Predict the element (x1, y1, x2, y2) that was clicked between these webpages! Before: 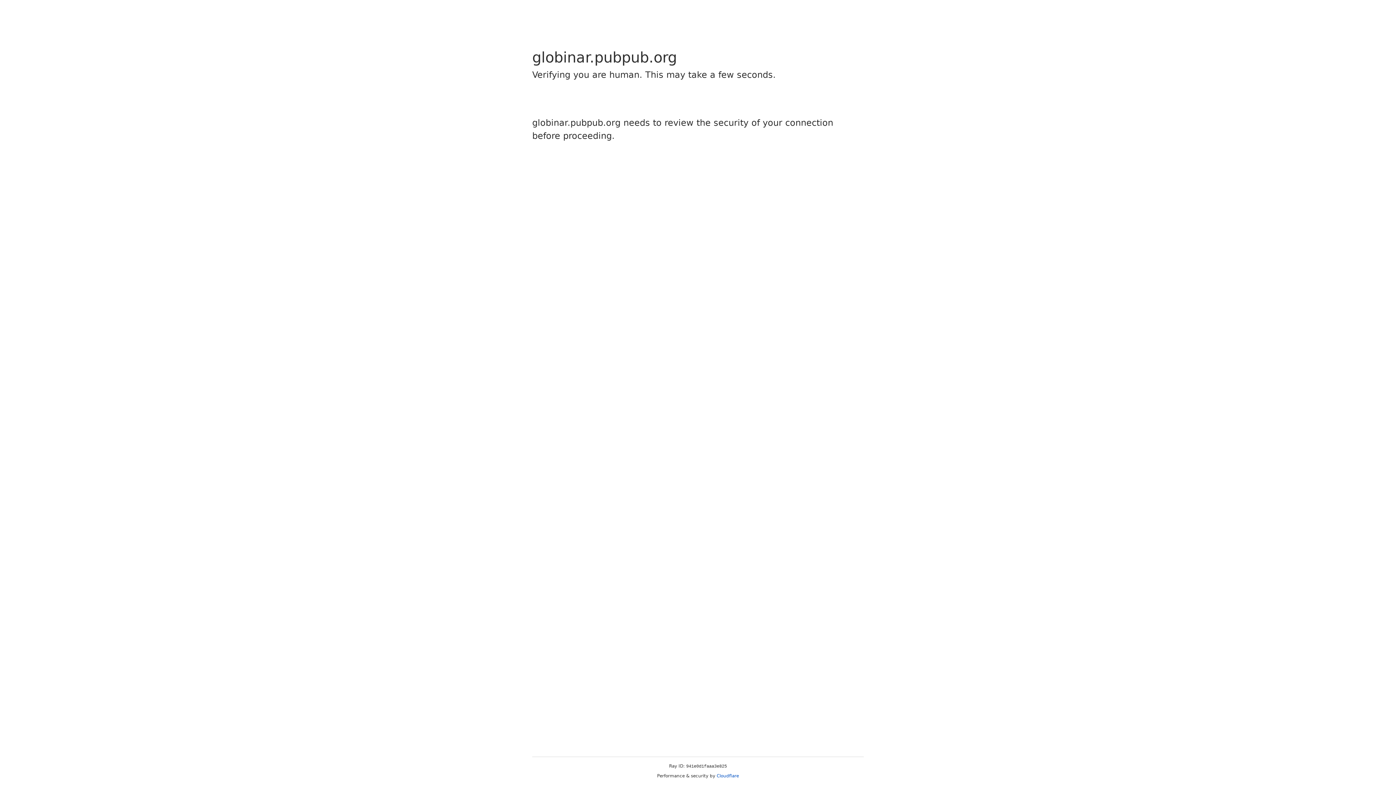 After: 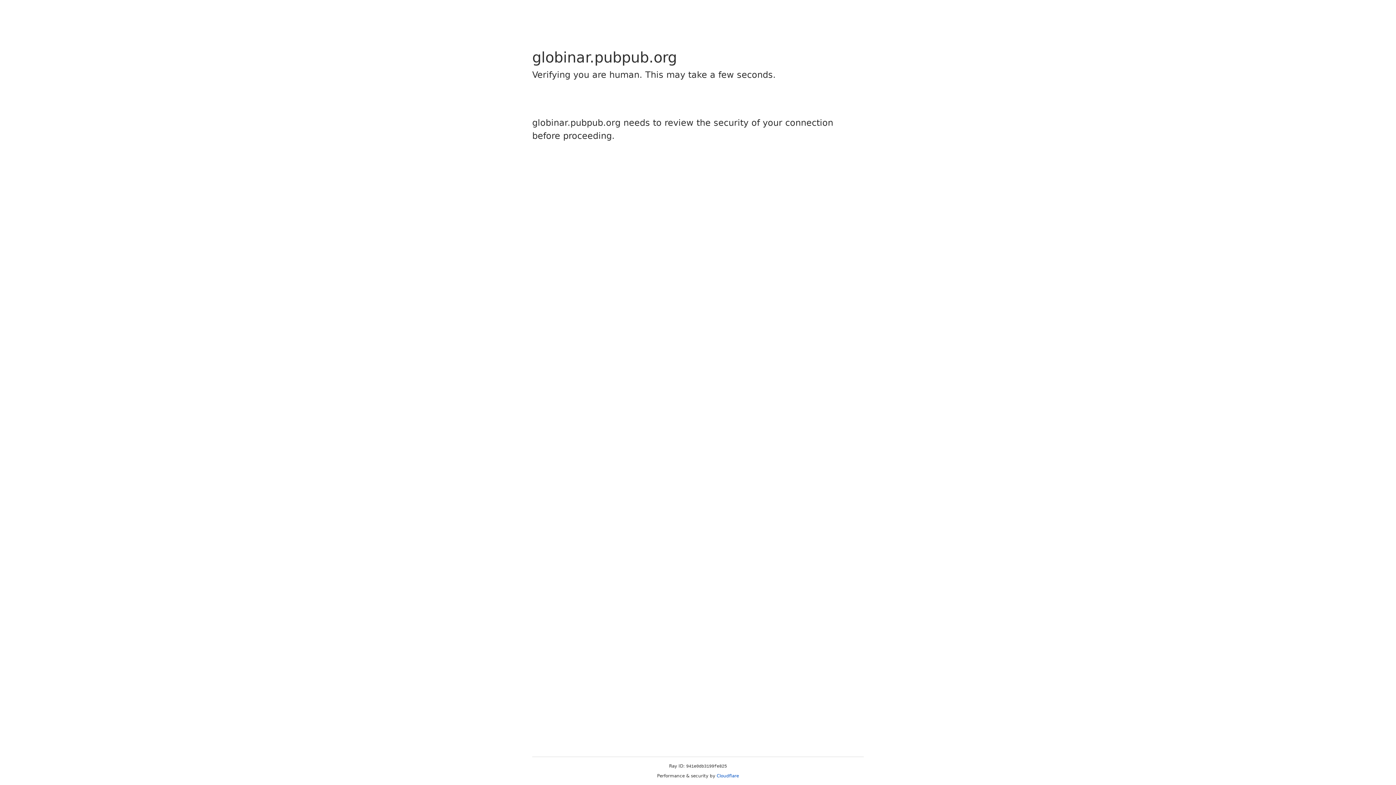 Action: bbox: (716, 773, 739, 778) label: Cloudflare